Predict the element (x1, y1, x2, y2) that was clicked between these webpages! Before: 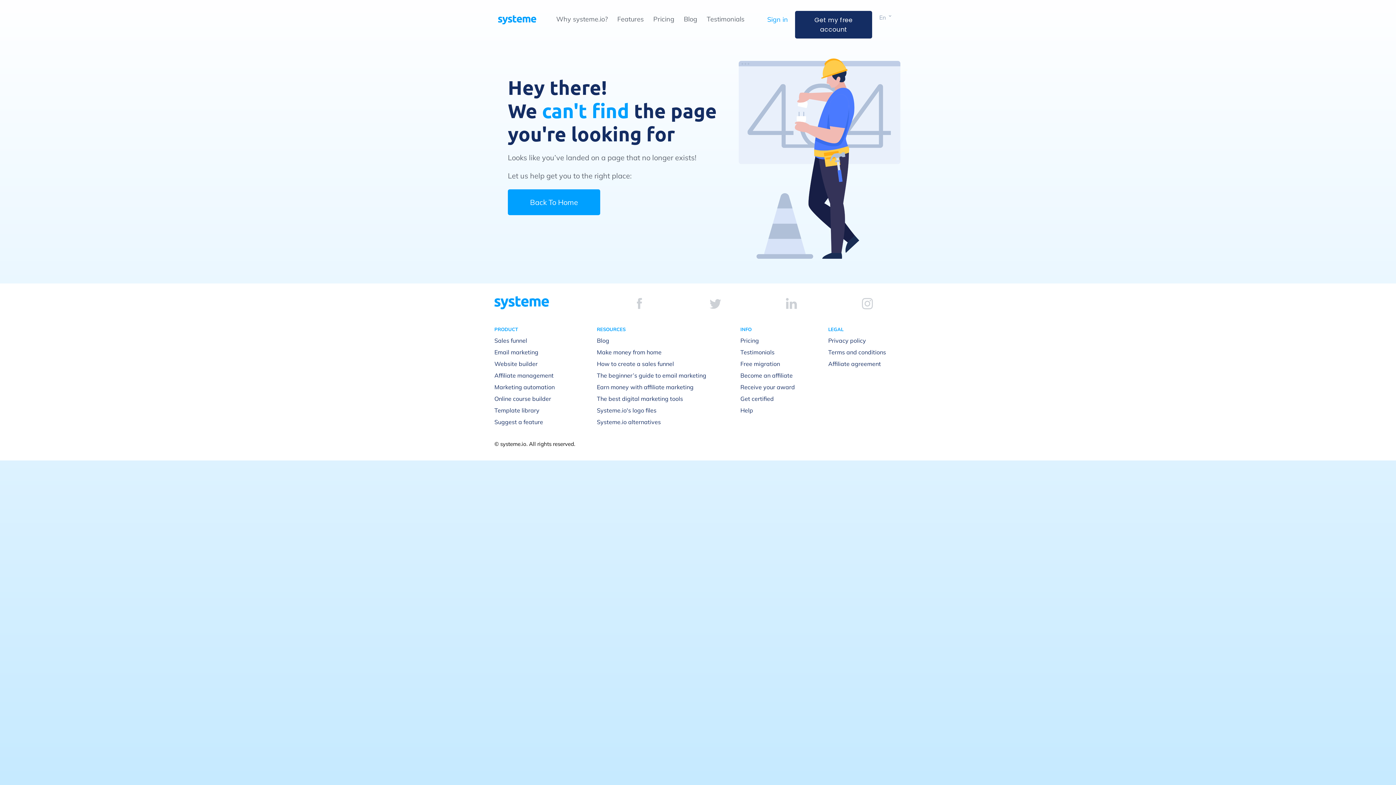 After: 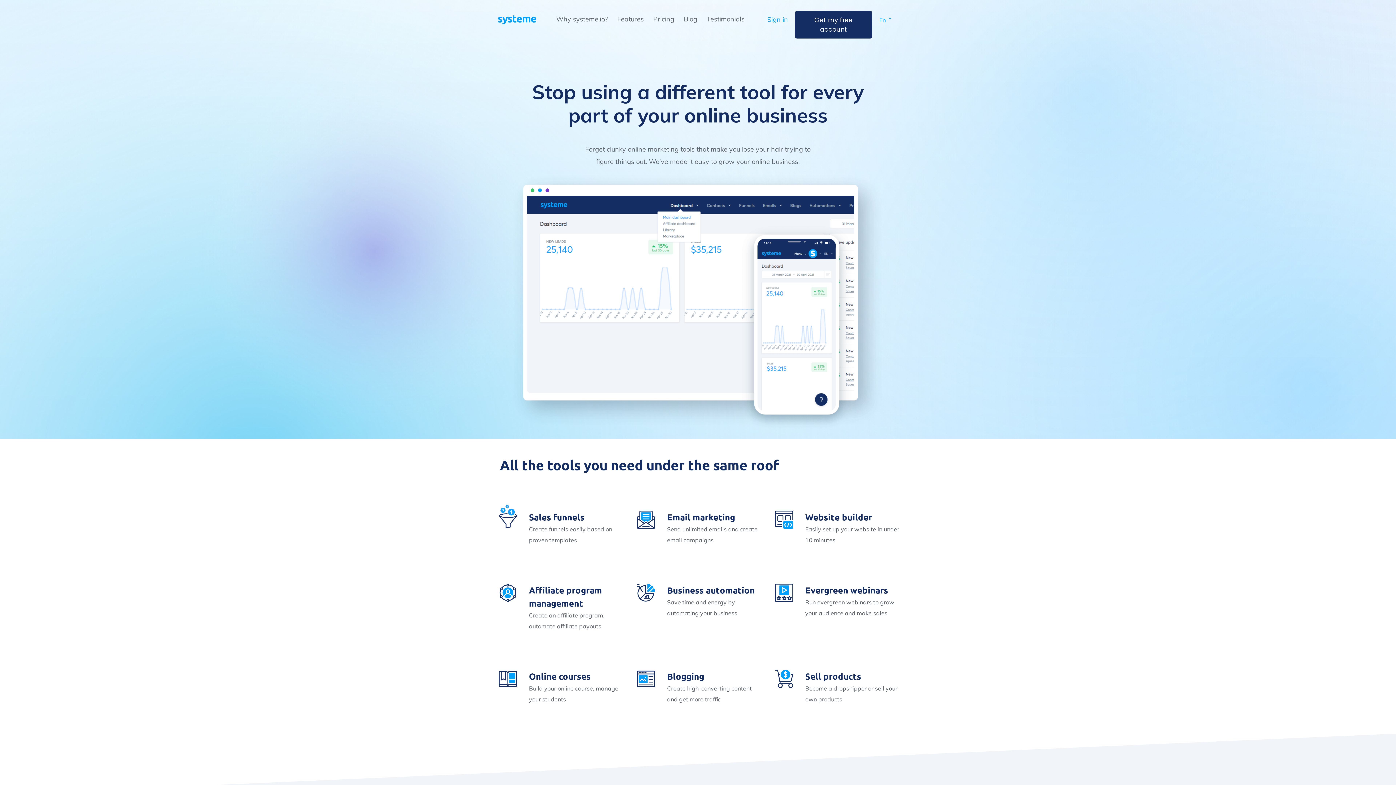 Action: label: Features bbox: (617, 14, 644, 23)